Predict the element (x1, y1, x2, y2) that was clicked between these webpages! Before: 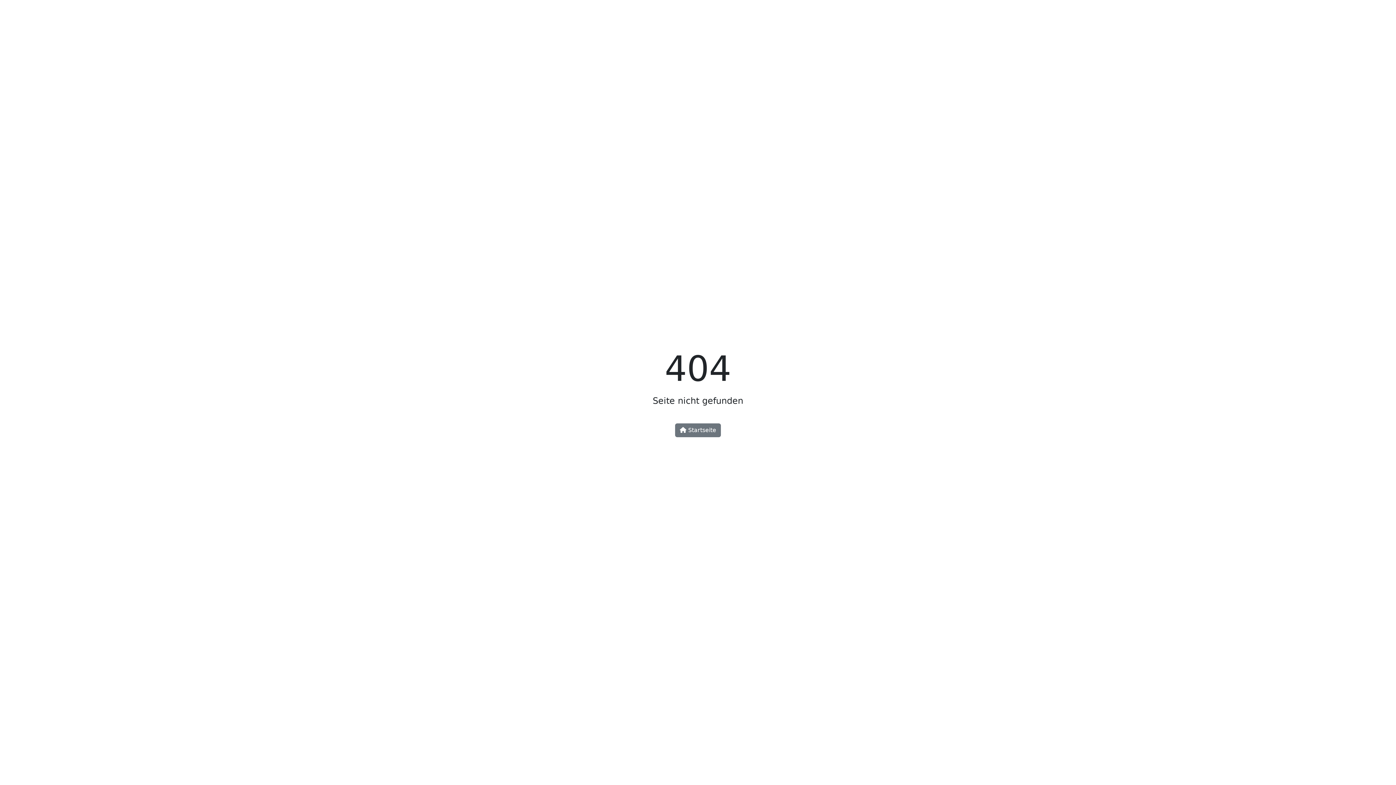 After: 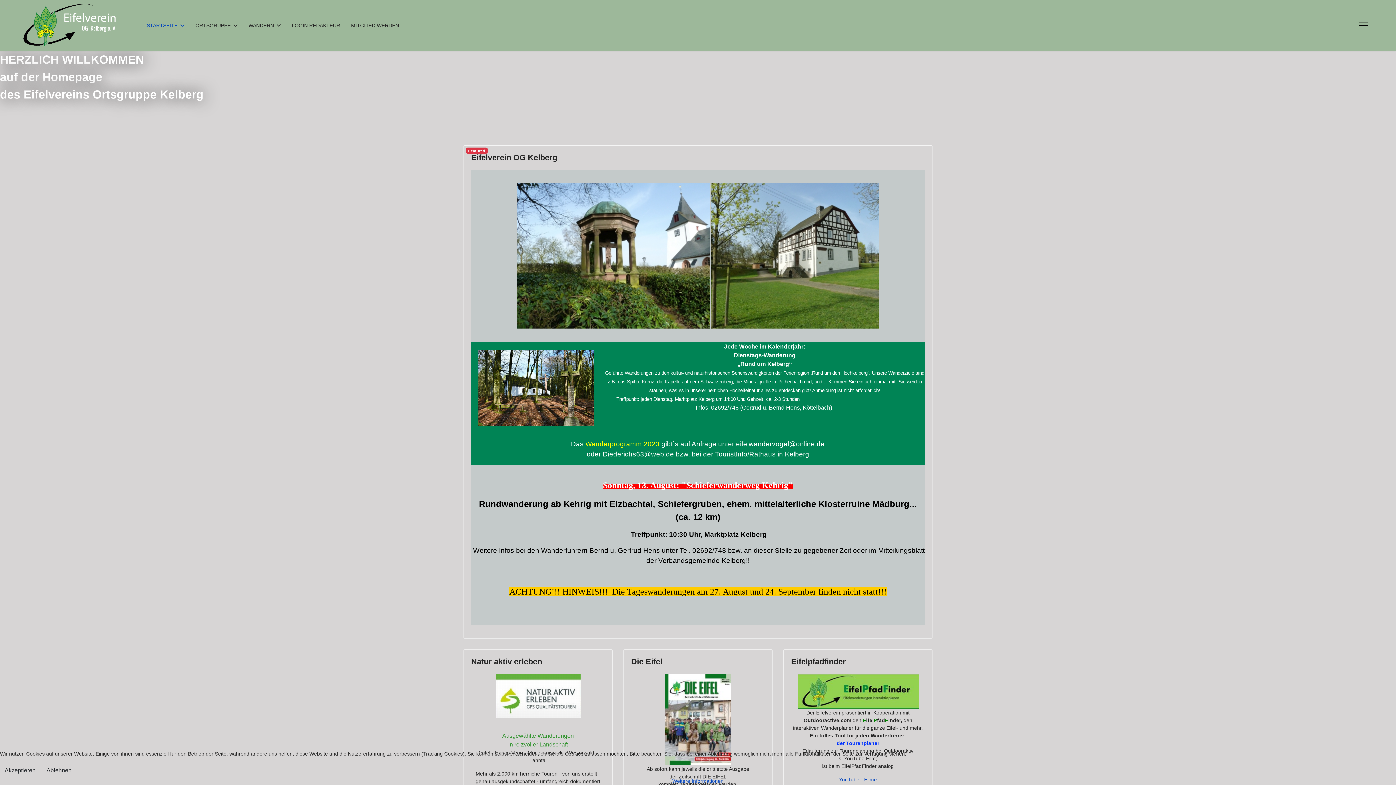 Action: label:  Startseite bbox: (675, 423, 721, 437)